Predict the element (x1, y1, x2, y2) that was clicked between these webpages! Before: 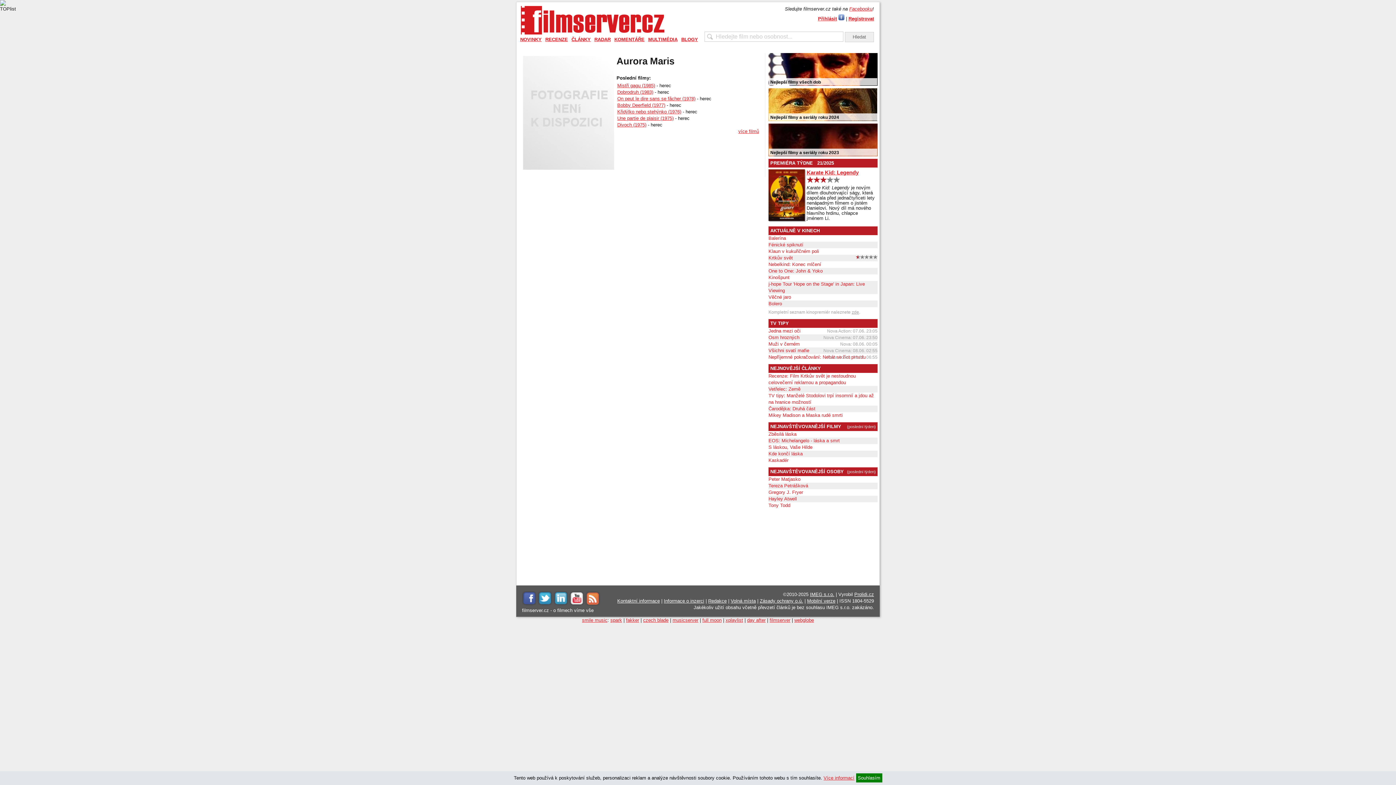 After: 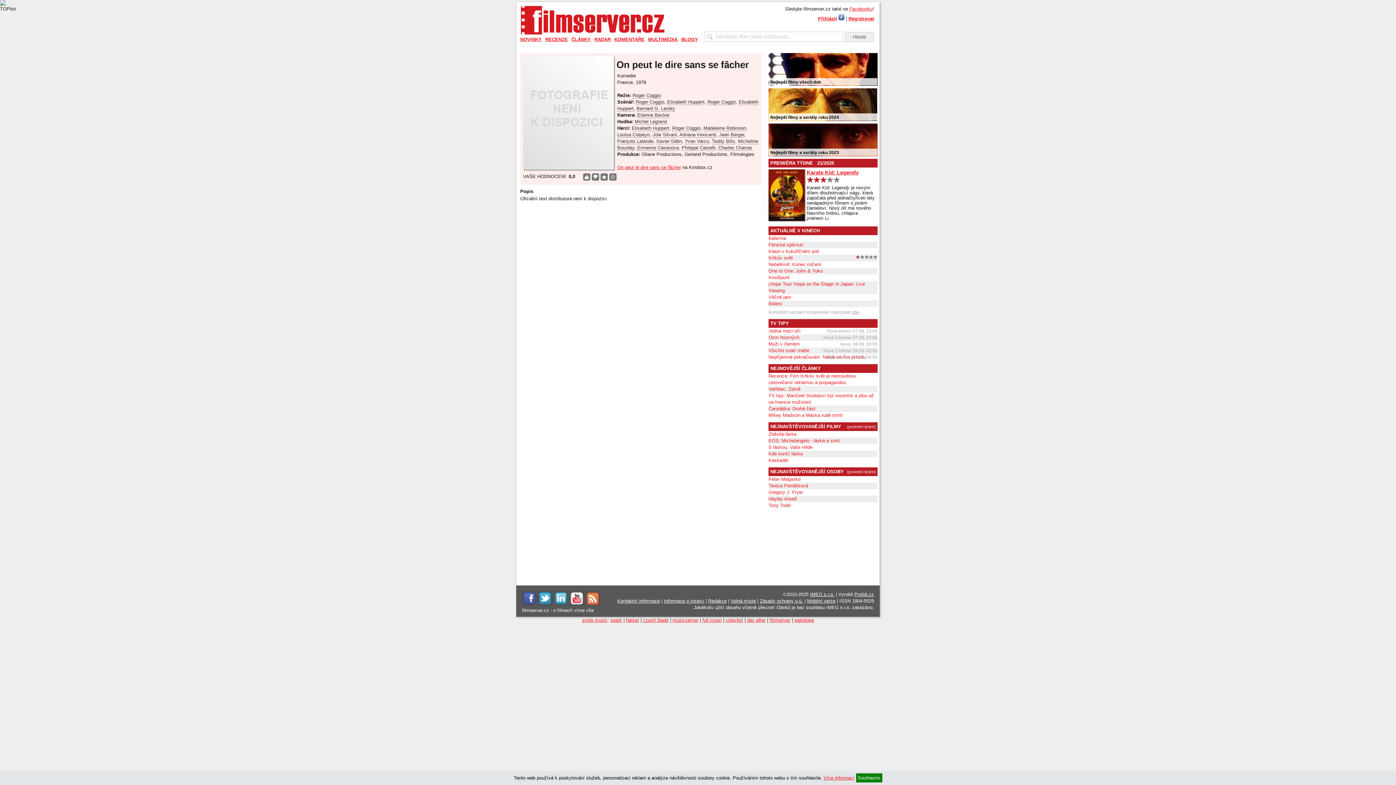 Action: bbox: (617, 96, 695, 101) label: On peut le dire sans se fâcher (1978)